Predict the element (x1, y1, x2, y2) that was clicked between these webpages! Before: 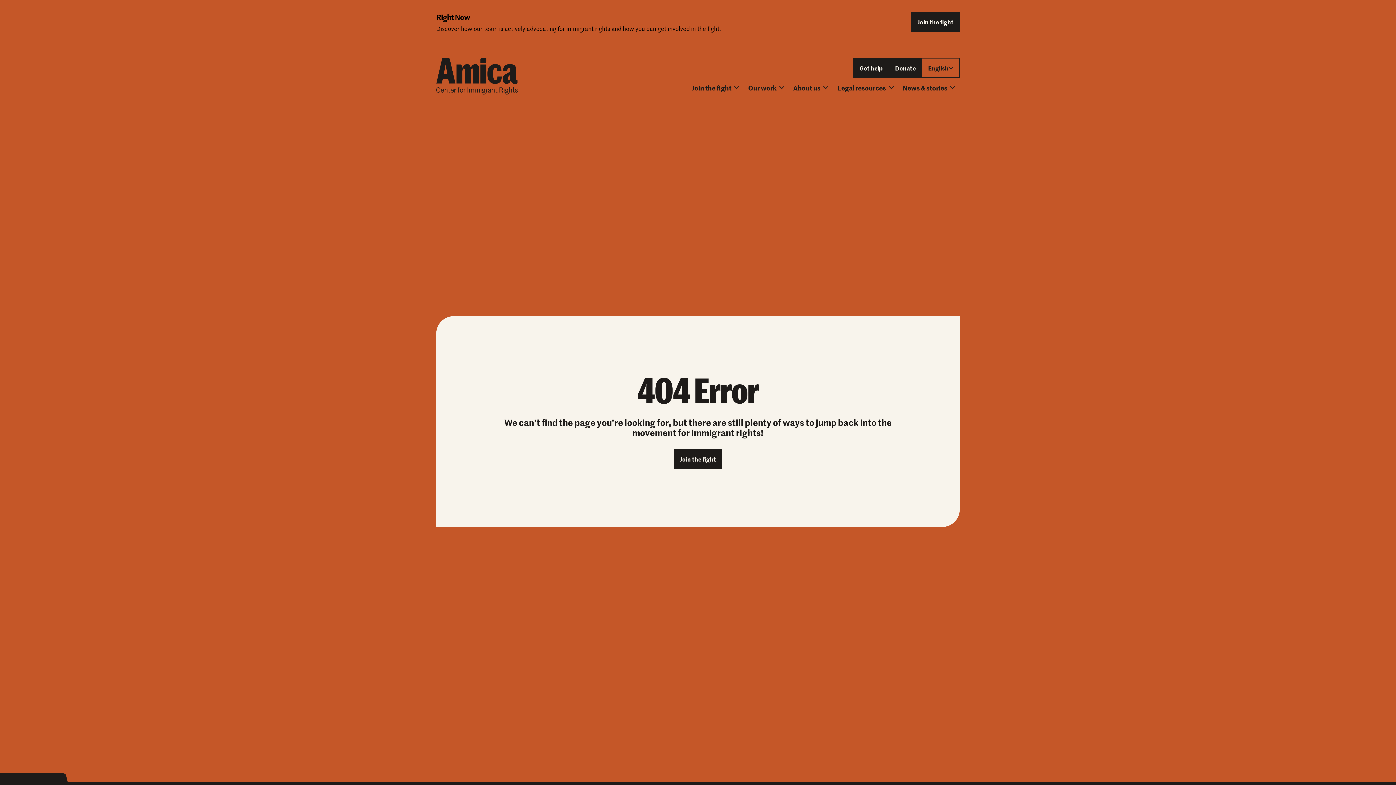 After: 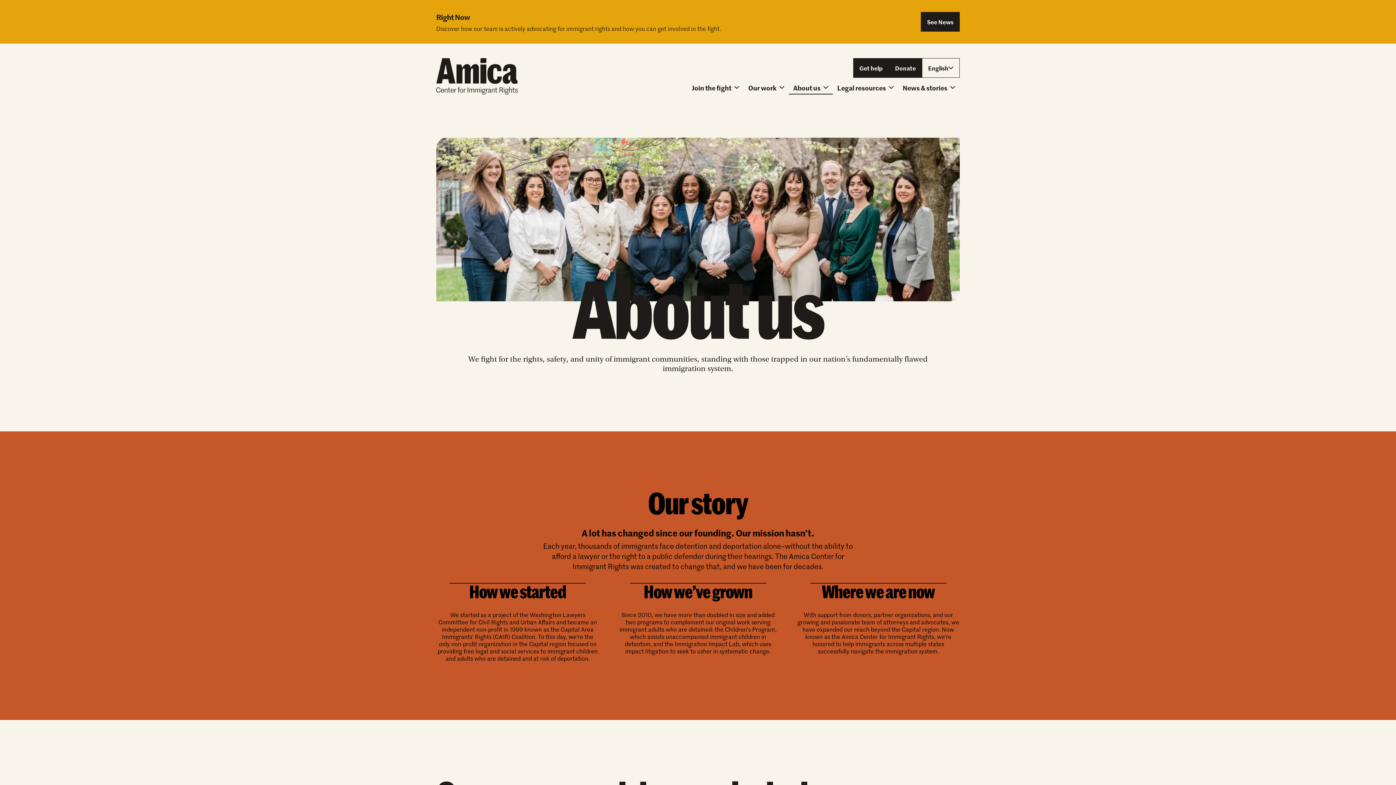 Action: bbox: (789, 81, 833, 94) label: About us